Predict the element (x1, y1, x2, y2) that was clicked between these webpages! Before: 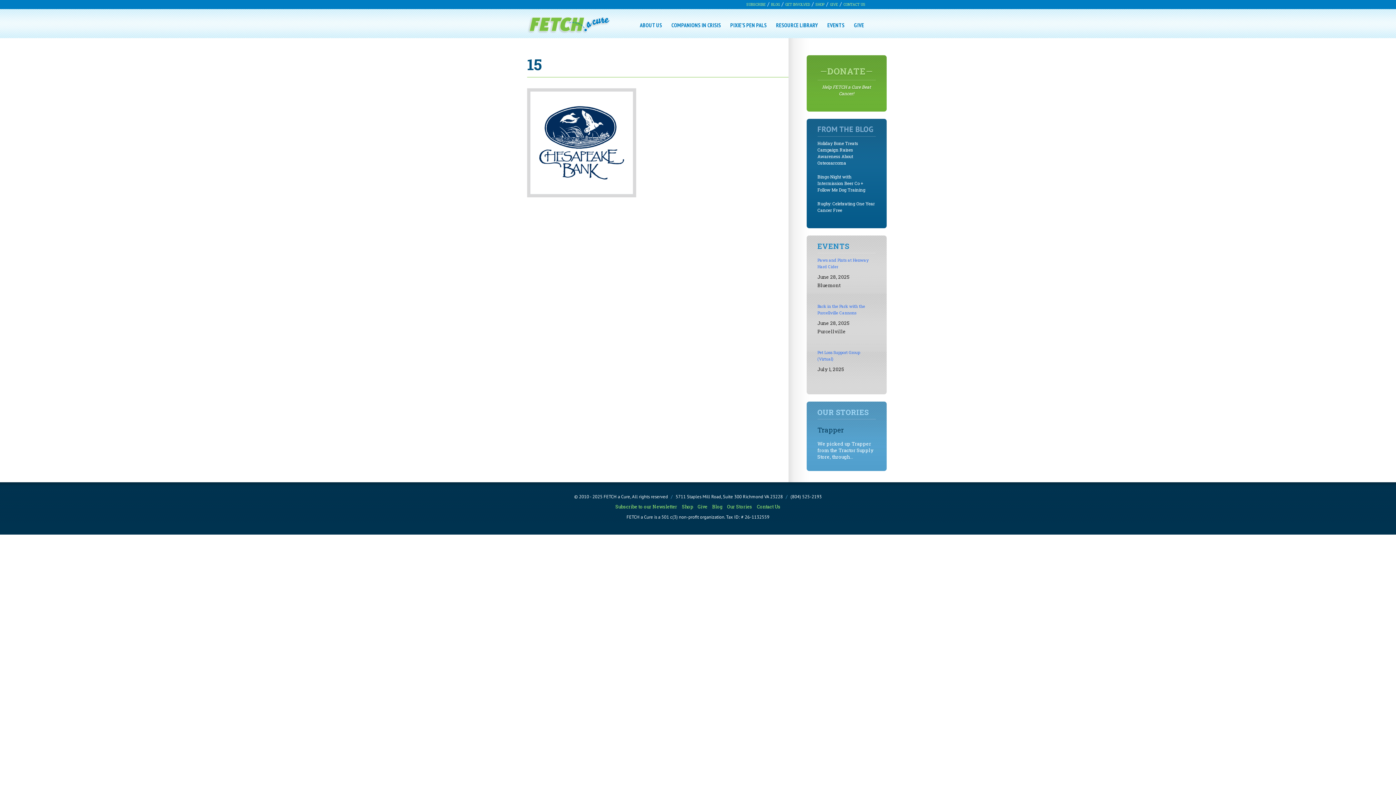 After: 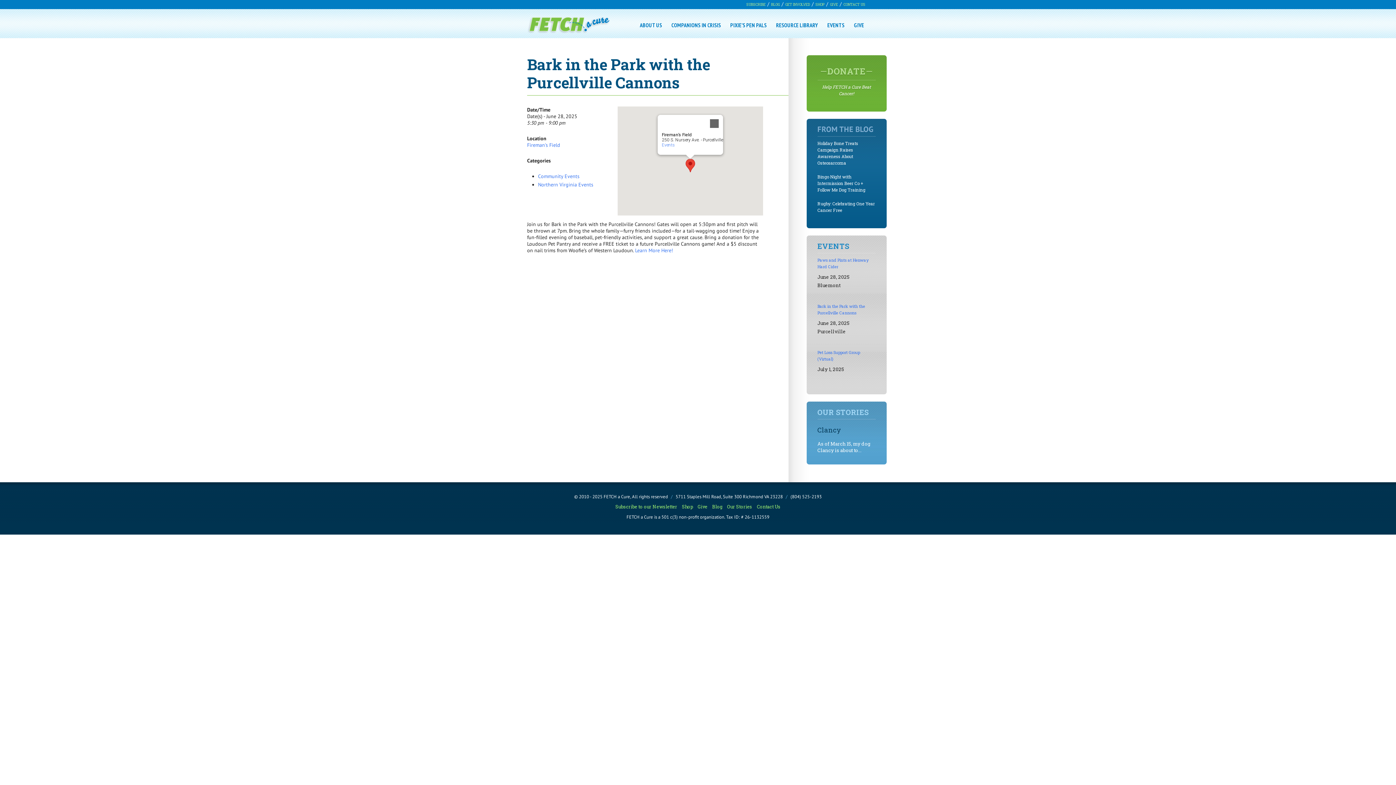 Action: bbox: (817, 299, 875, 320) label: Bark in the Park with the Purcellville Cannons